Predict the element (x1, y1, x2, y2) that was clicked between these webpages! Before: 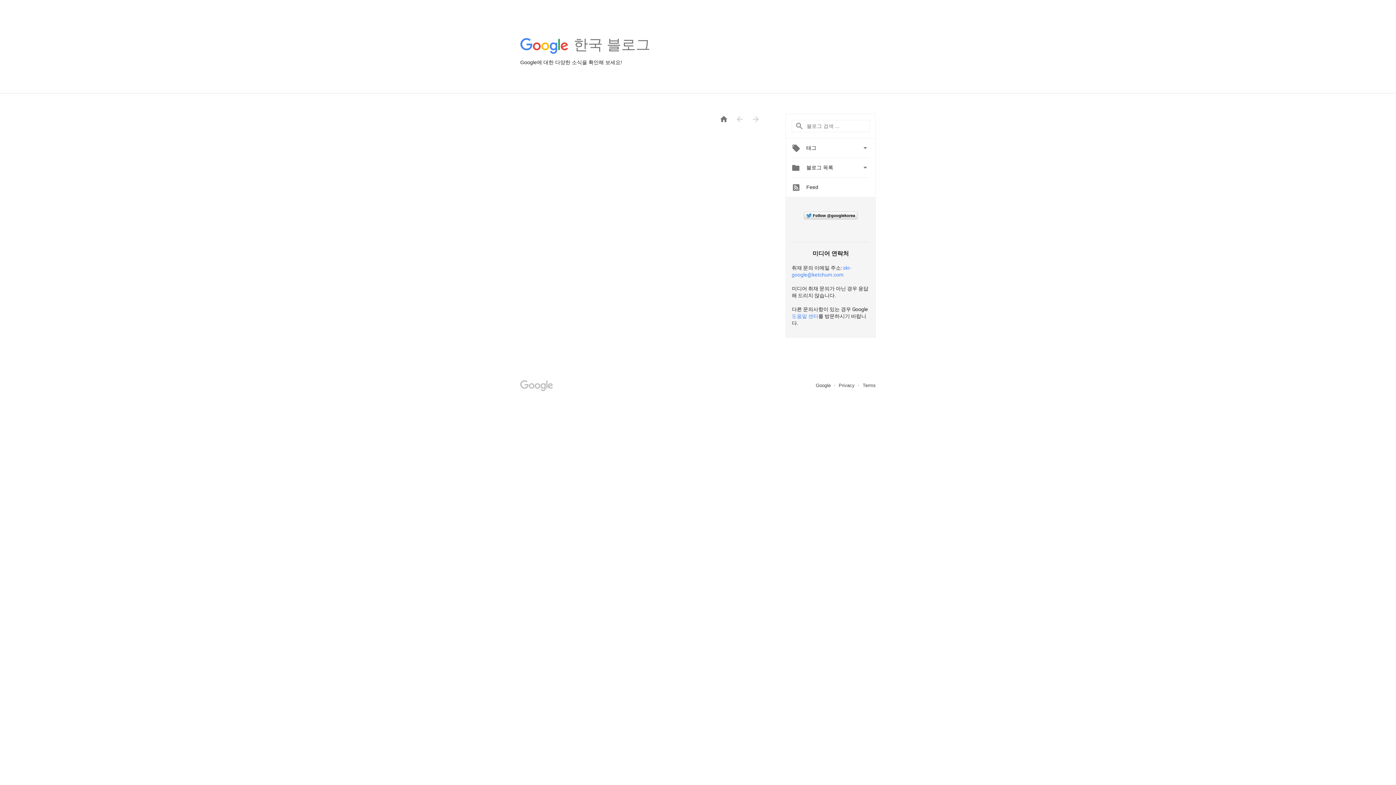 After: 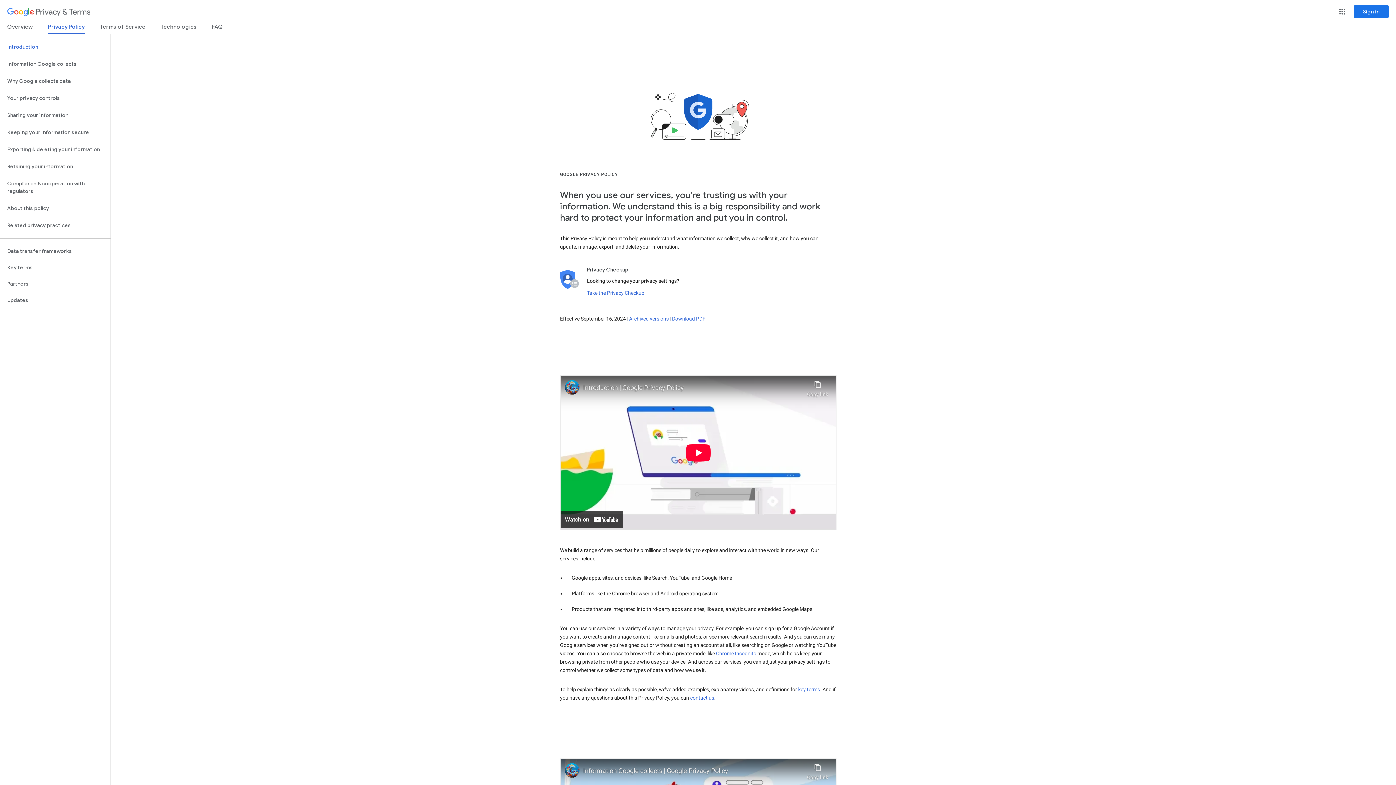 Action: label: Privacy  bbox: (838, 382, 856, 388)